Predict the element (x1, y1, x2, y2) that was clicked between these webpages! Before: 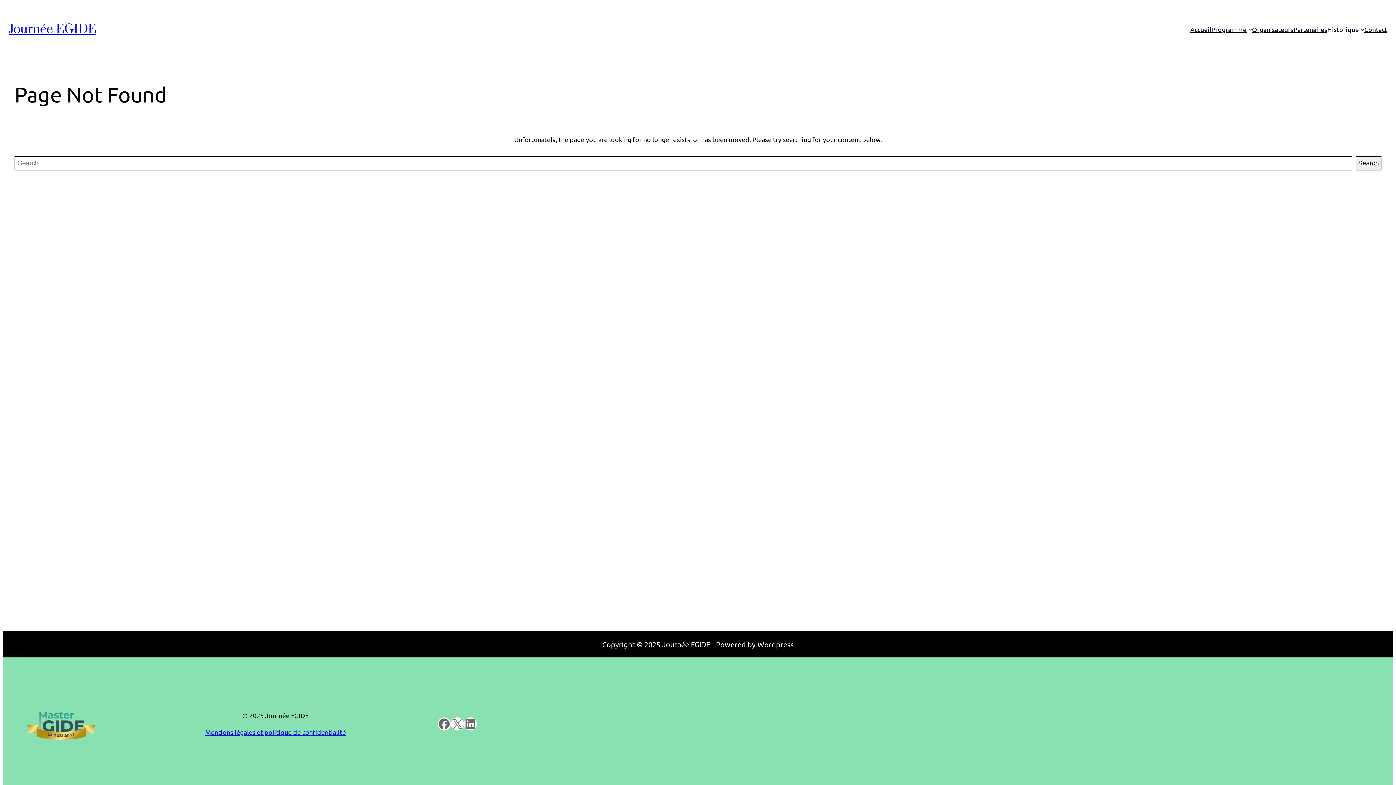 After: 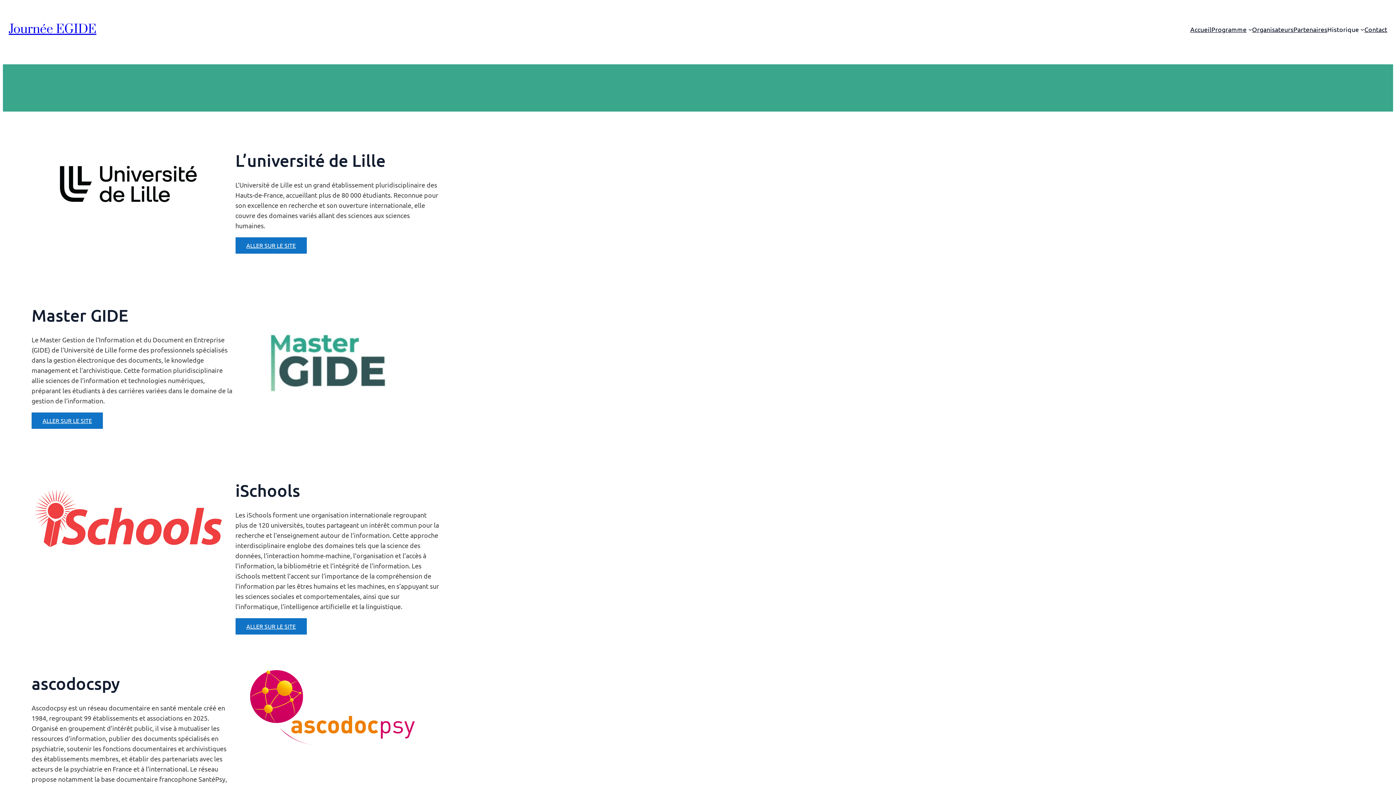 Action: label: Partenaires bbox: (1293, 24, 1327, 34)